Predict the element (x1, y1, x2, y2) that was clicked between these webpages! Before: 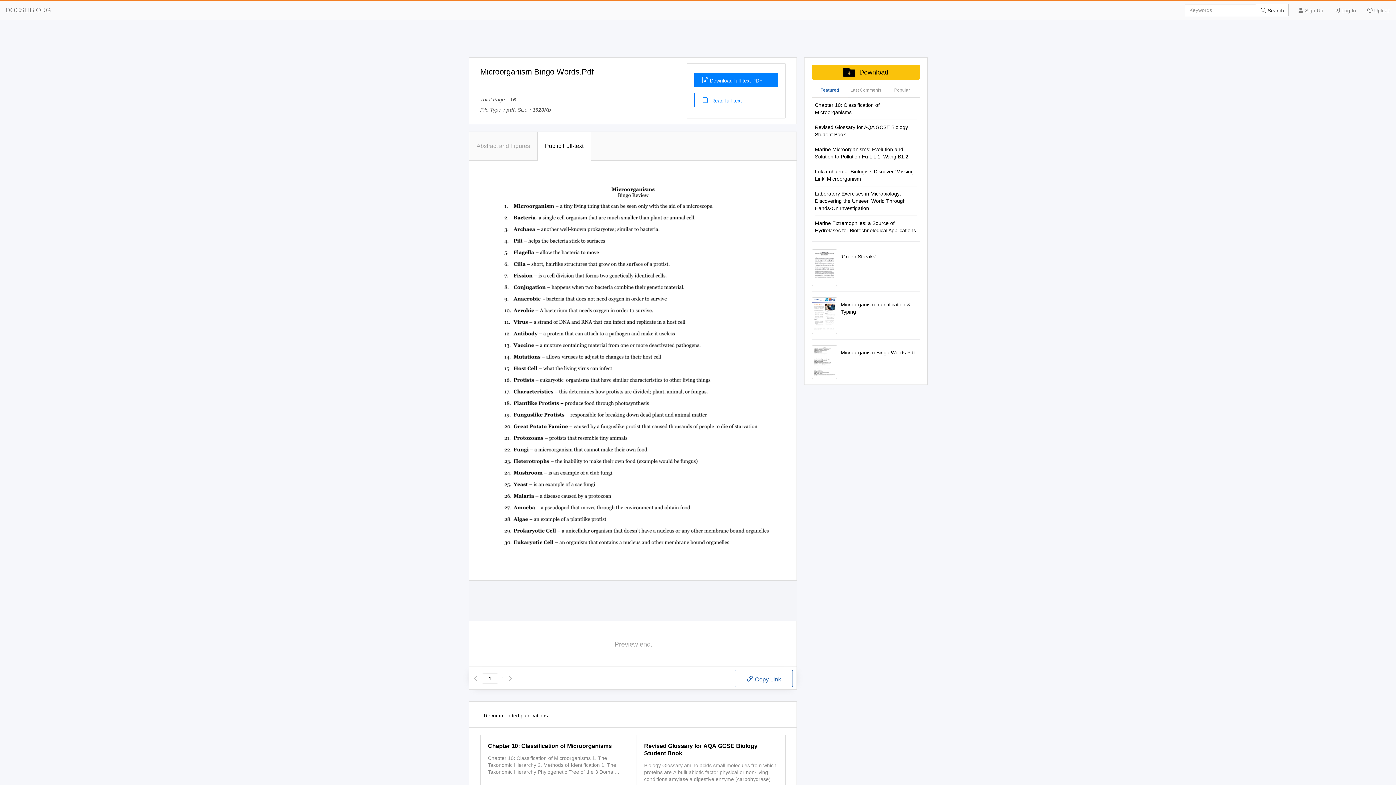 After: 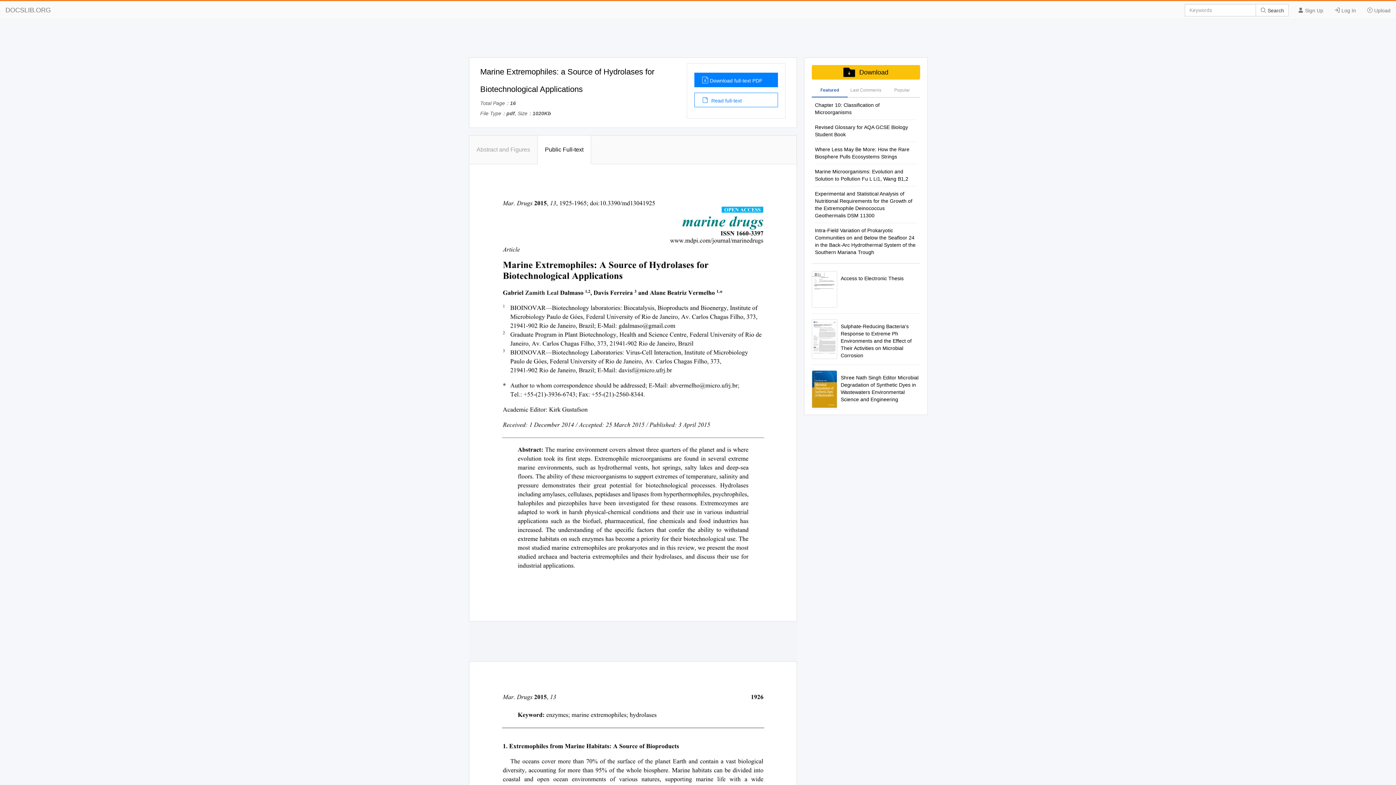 Action: bbox: (815, 219, 917, 237) label: Marine Extremophiles: a Source of Hydrolases for Biotechnological Applications